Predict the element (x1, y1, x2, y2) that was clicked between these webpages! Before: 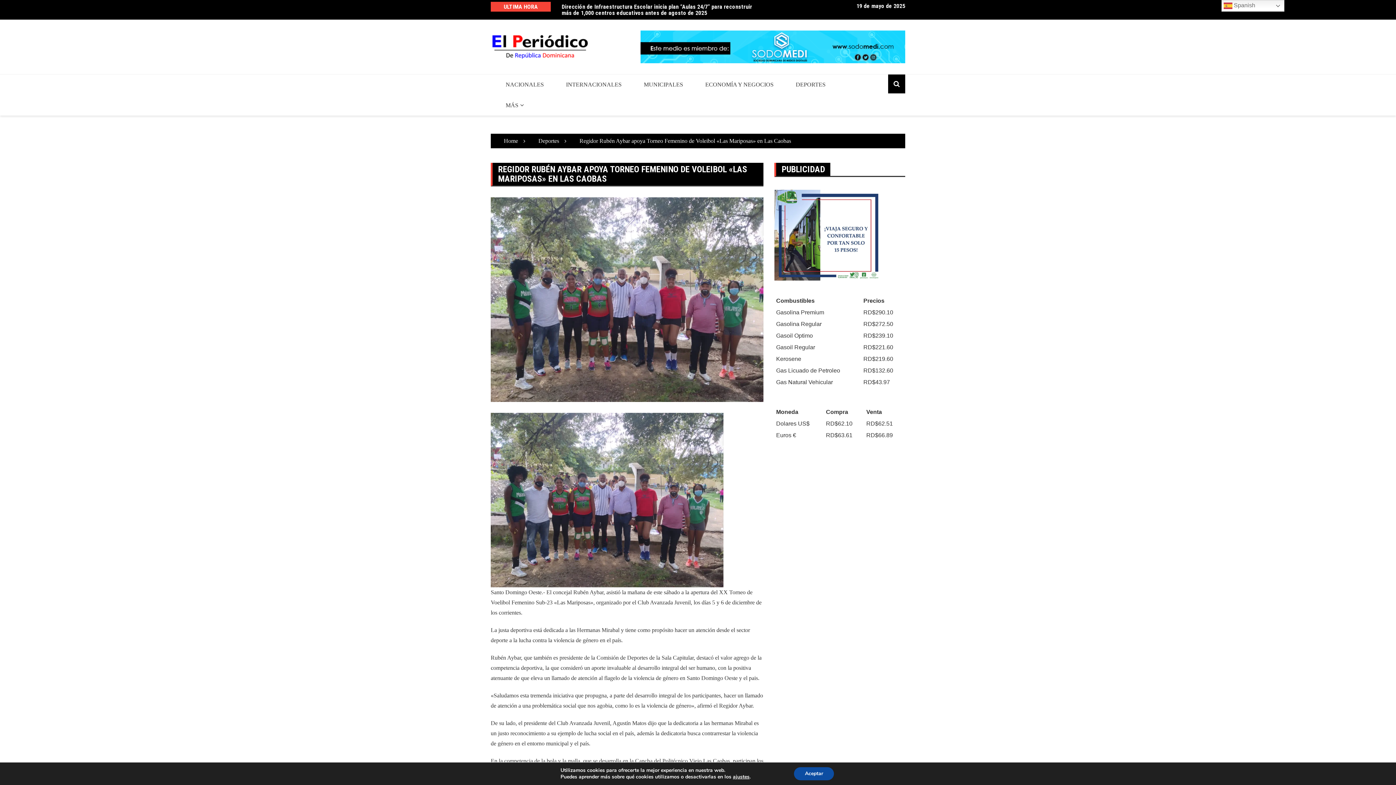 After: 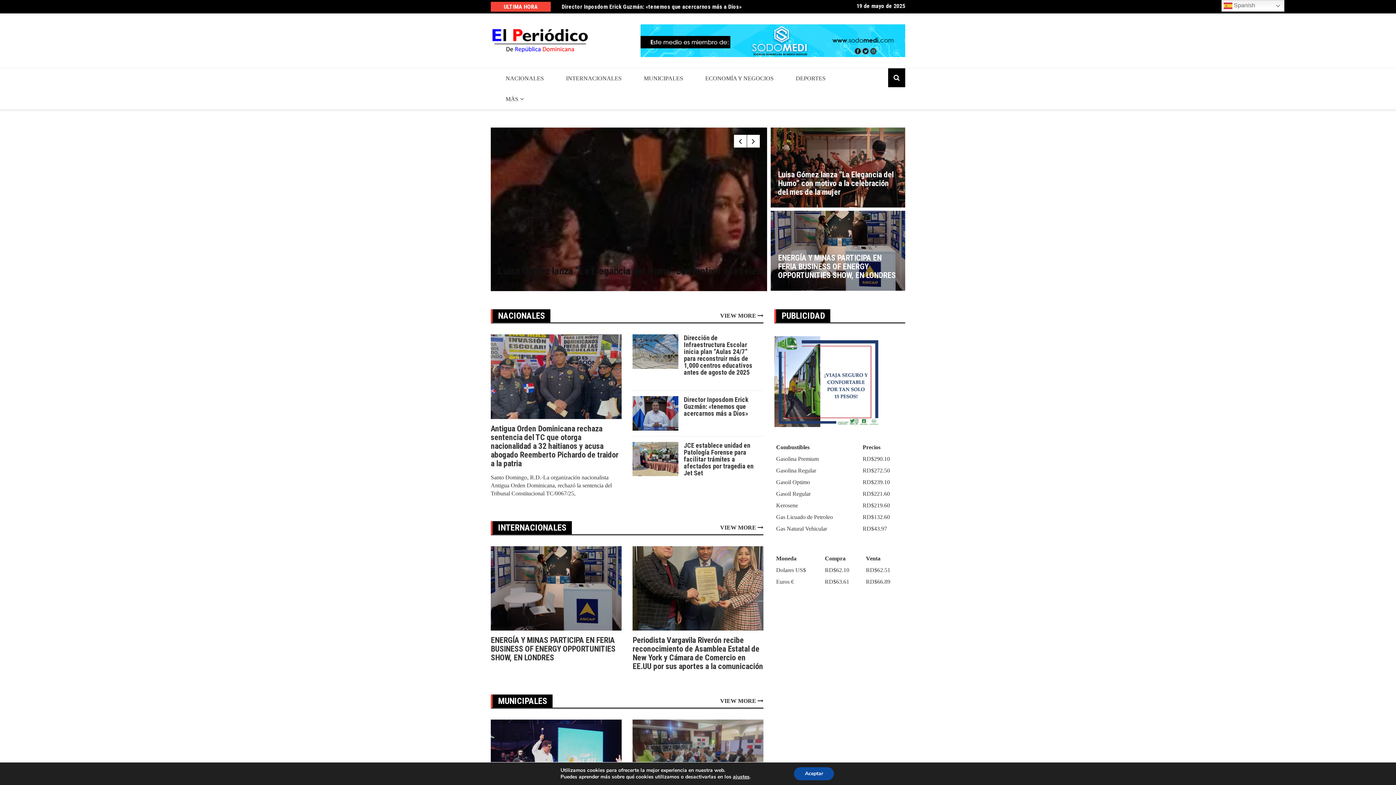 Action: bbox: (490, 30, 589, 63)